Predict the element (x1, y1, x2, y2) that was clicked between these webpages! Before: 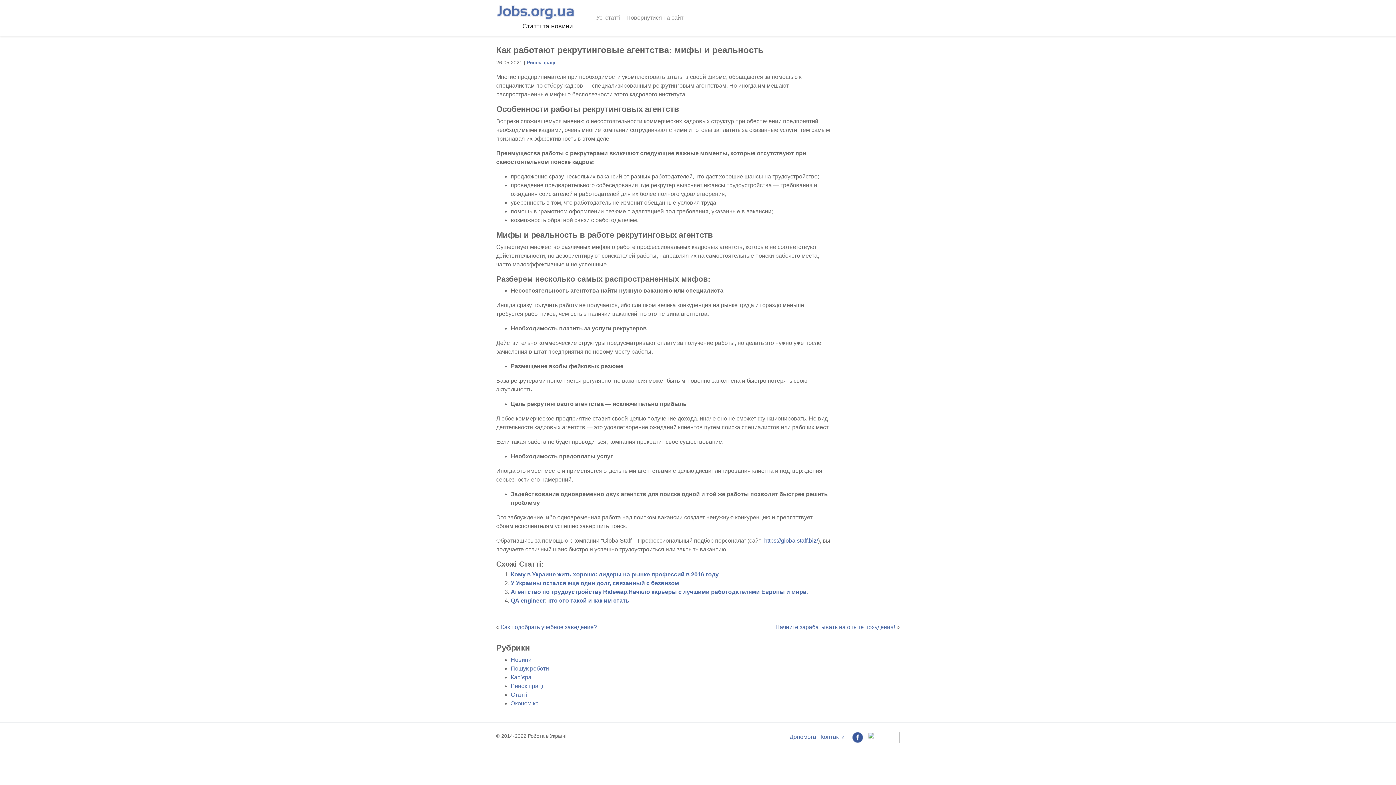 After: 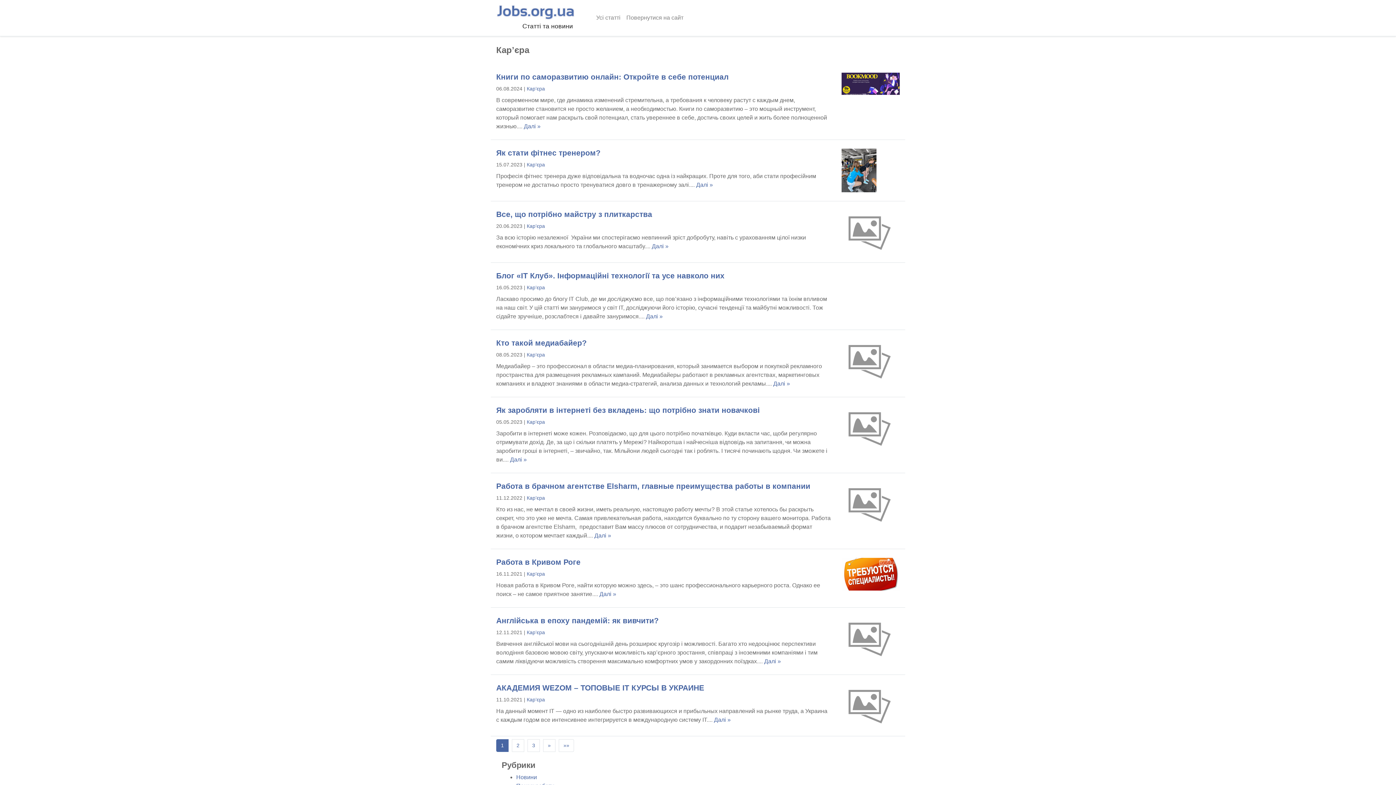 Action: bbox: (510, 674, 531, 680) label: Кар’єра